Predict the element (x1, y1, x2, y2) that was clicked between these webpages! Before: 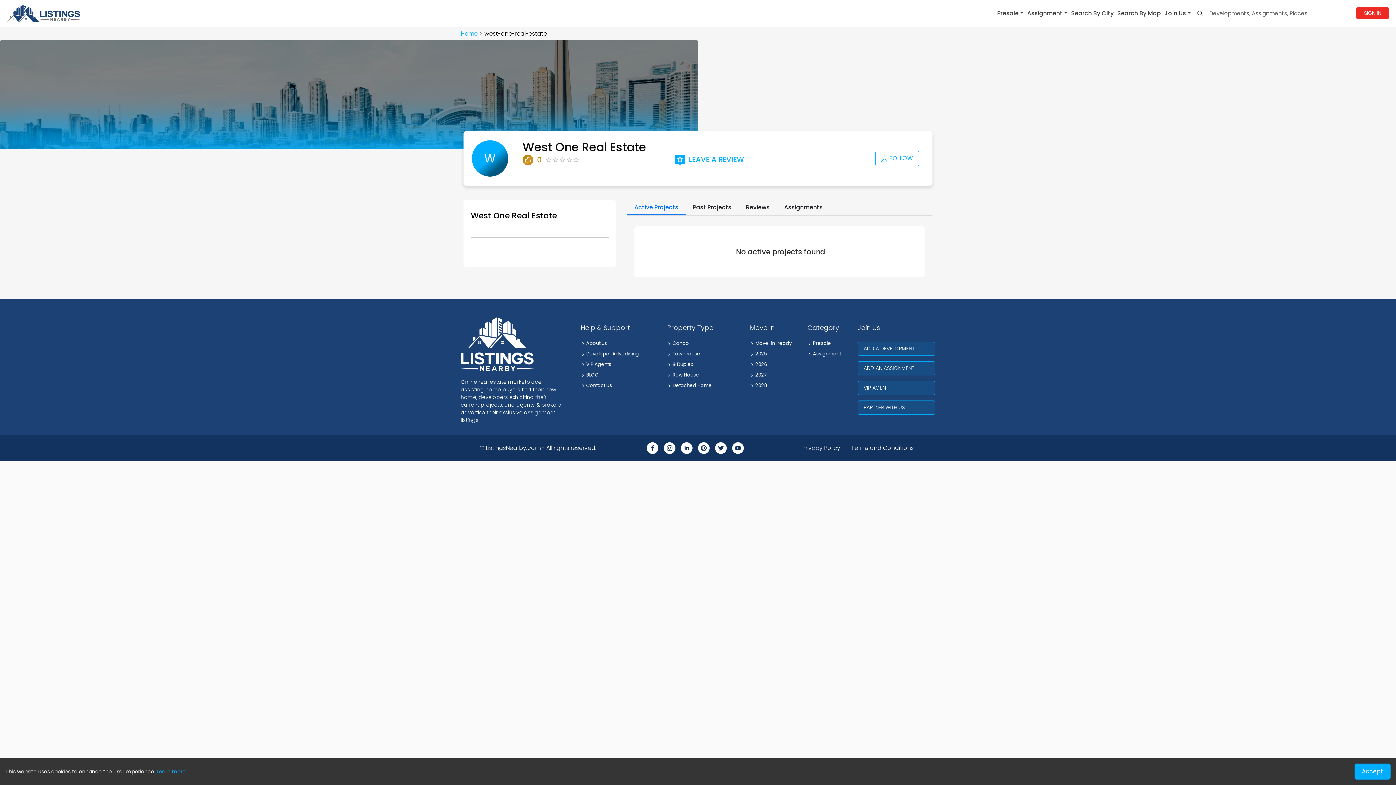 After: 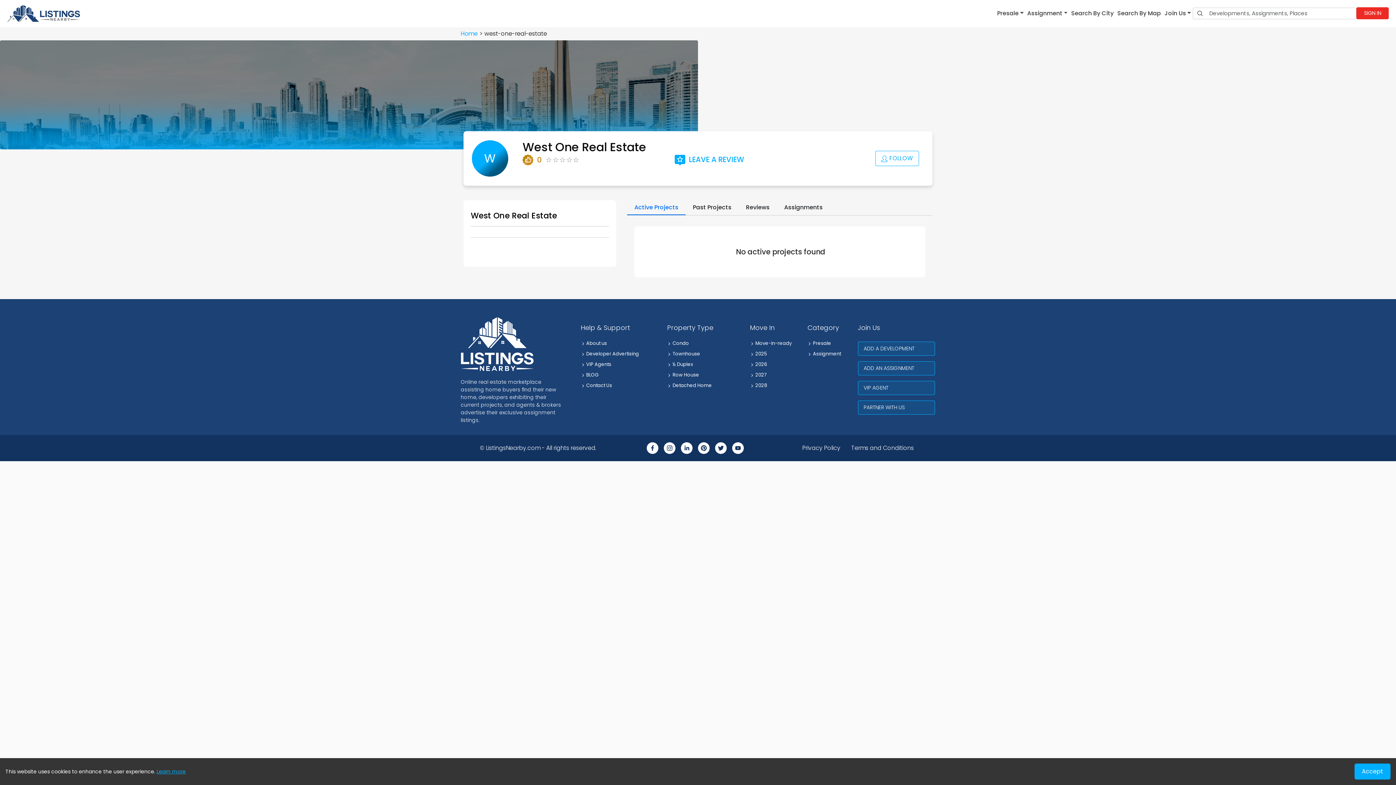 Action: label: VIP AGENT bbox: (858, 381, 935, 395)